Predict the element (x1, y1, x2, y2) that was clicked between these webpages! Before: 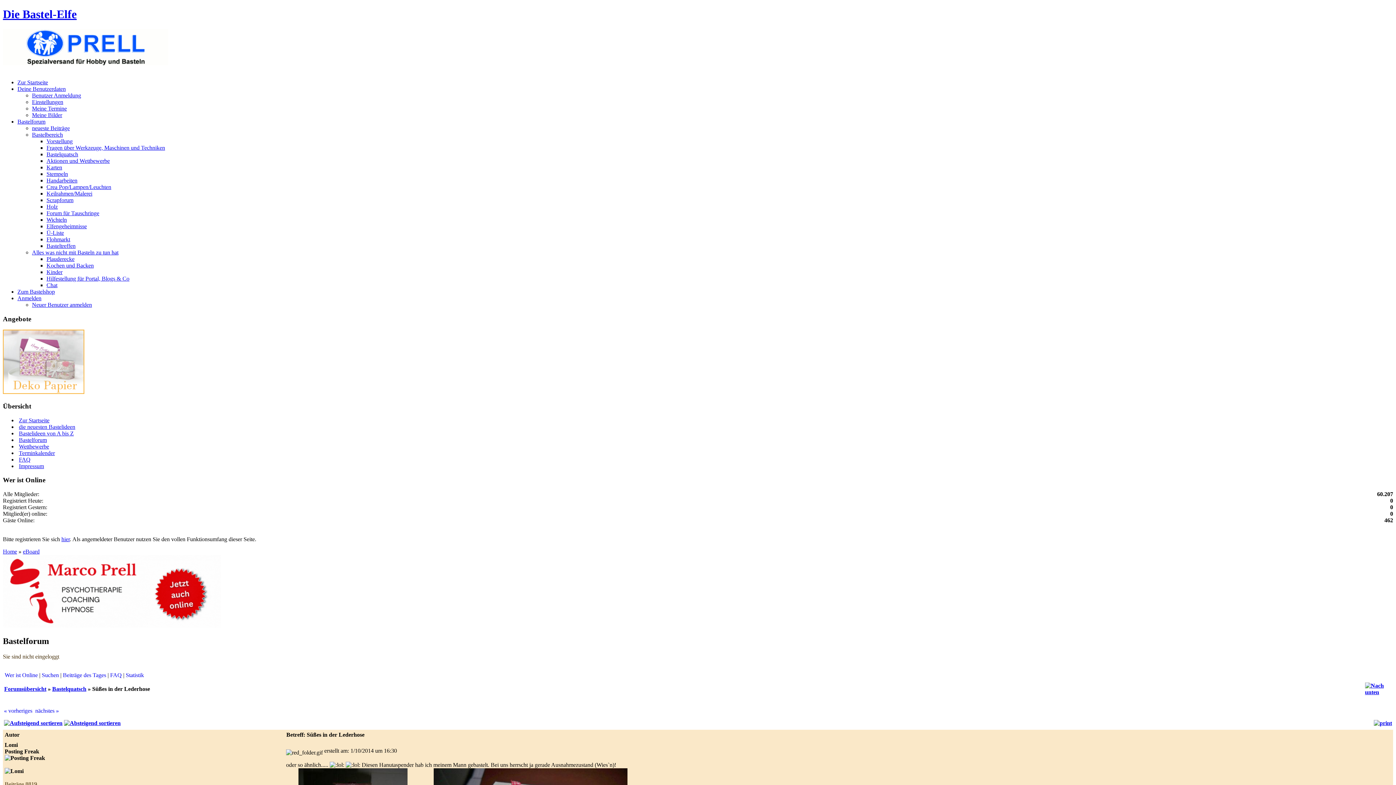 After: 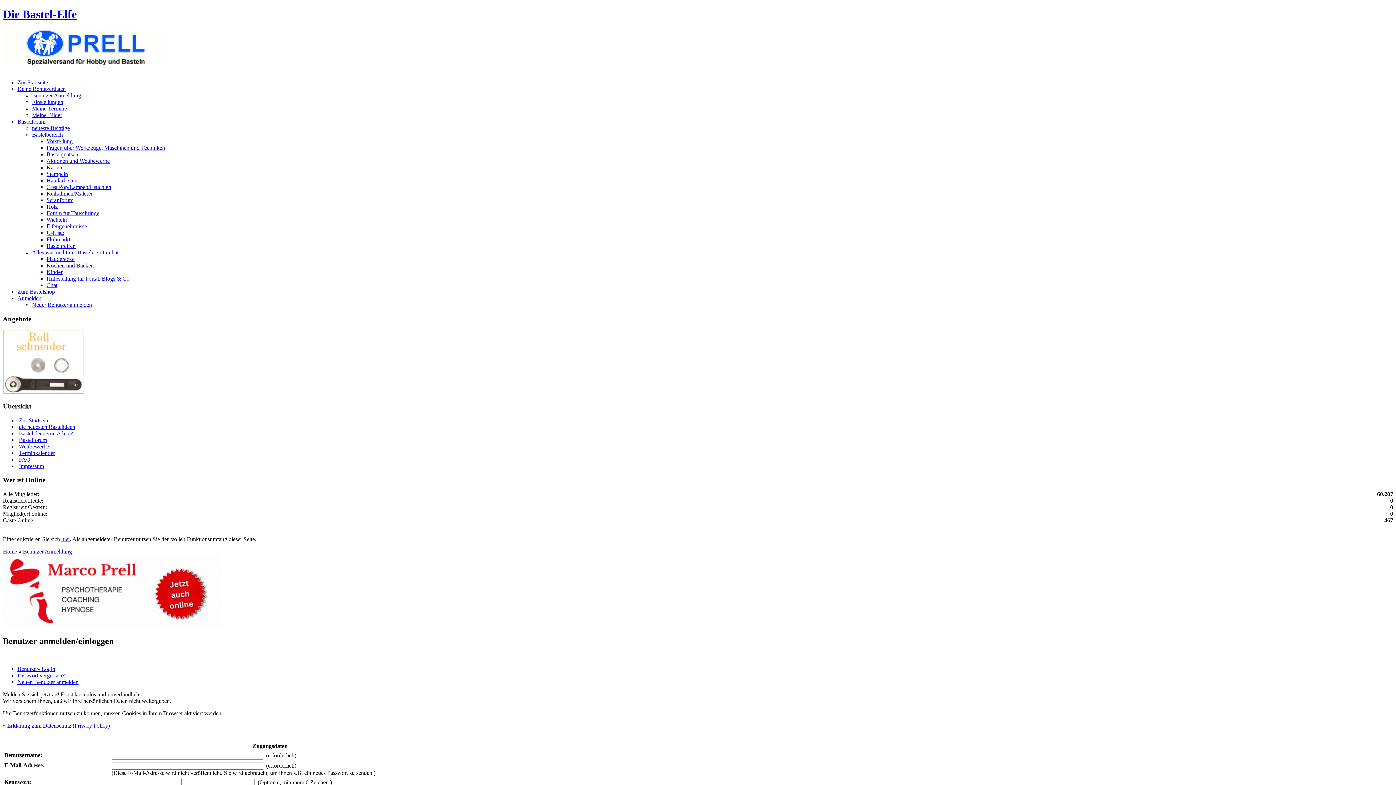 Action: label: Benutzer Anmeldung bbox: (32, 92, 81, 98)